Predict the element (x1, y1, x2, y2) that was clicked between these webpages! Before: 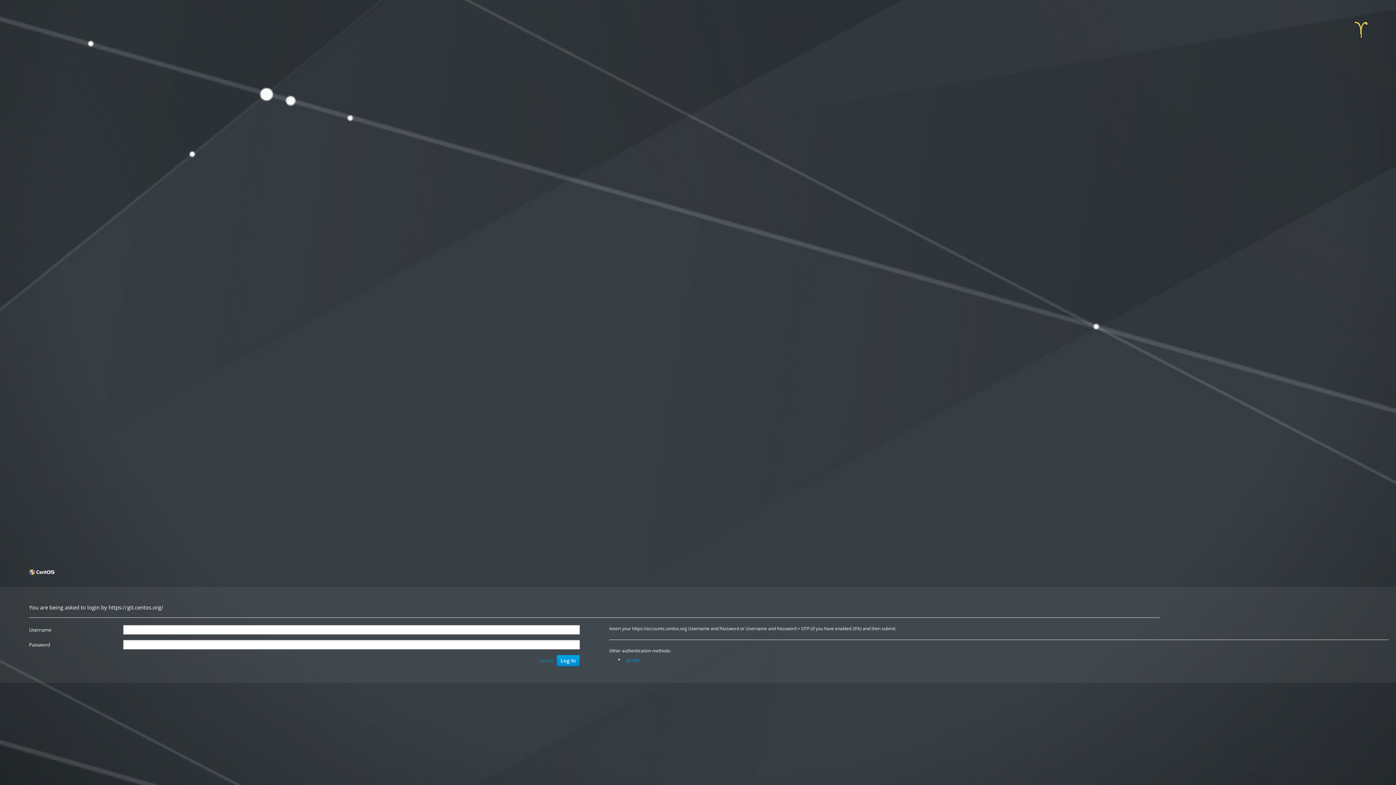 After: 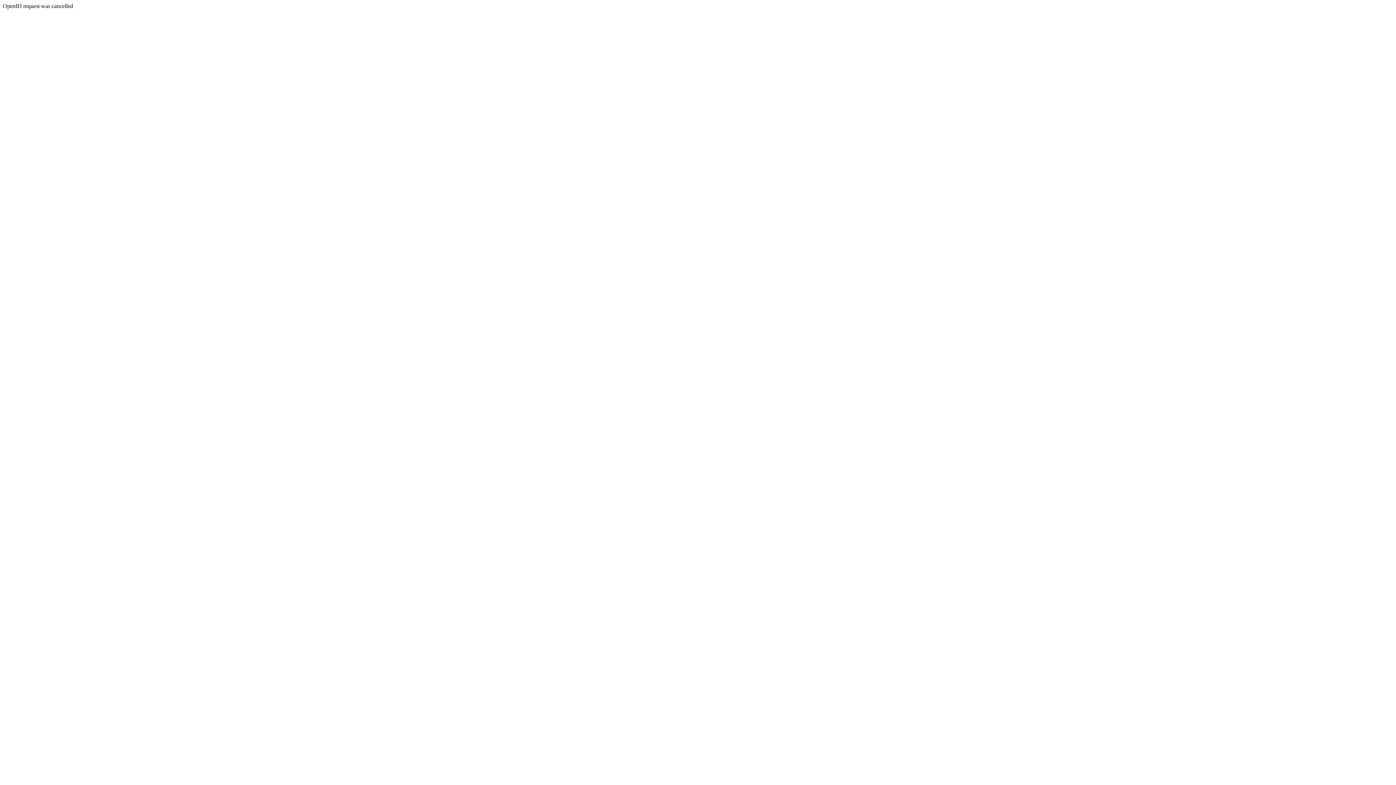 Action: bbox: (556, 655, 579, 666) label: Log In